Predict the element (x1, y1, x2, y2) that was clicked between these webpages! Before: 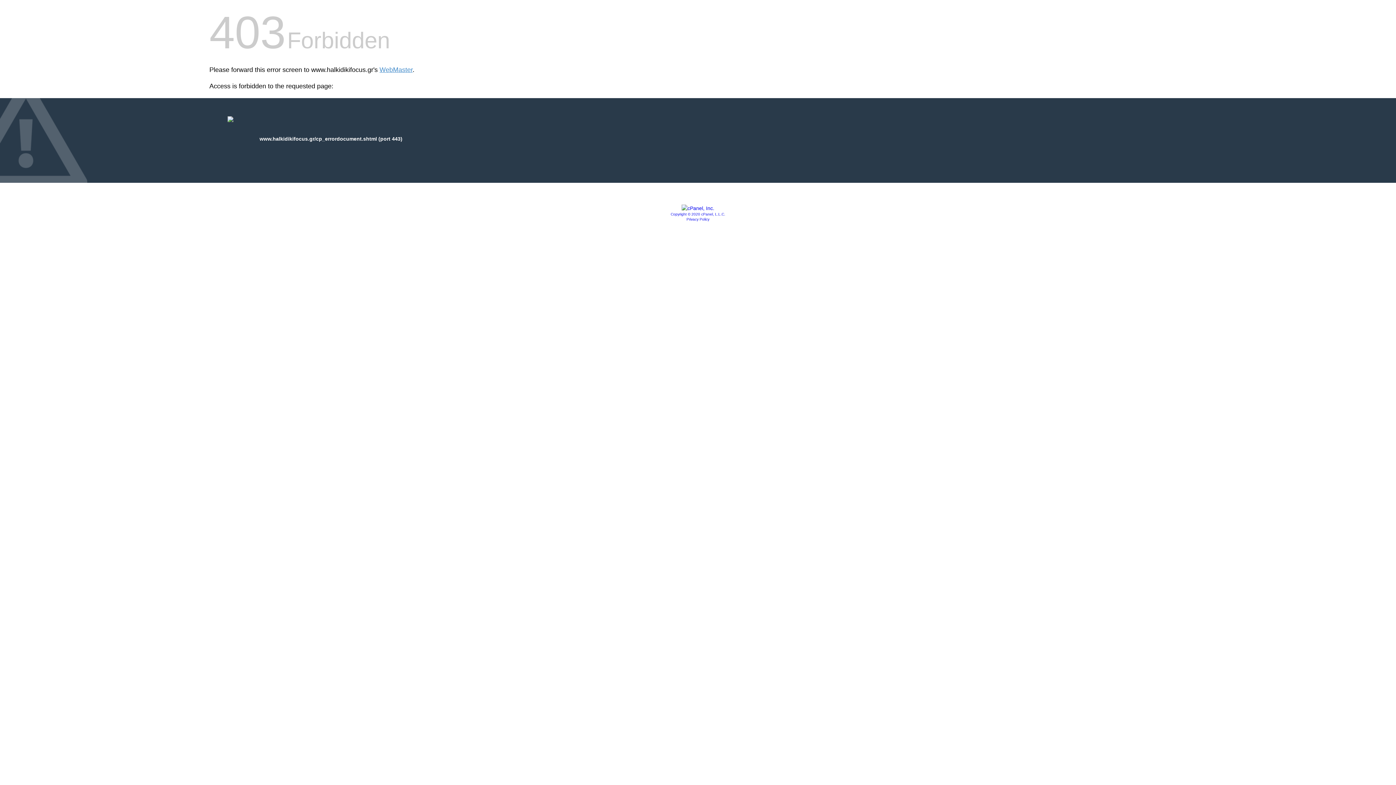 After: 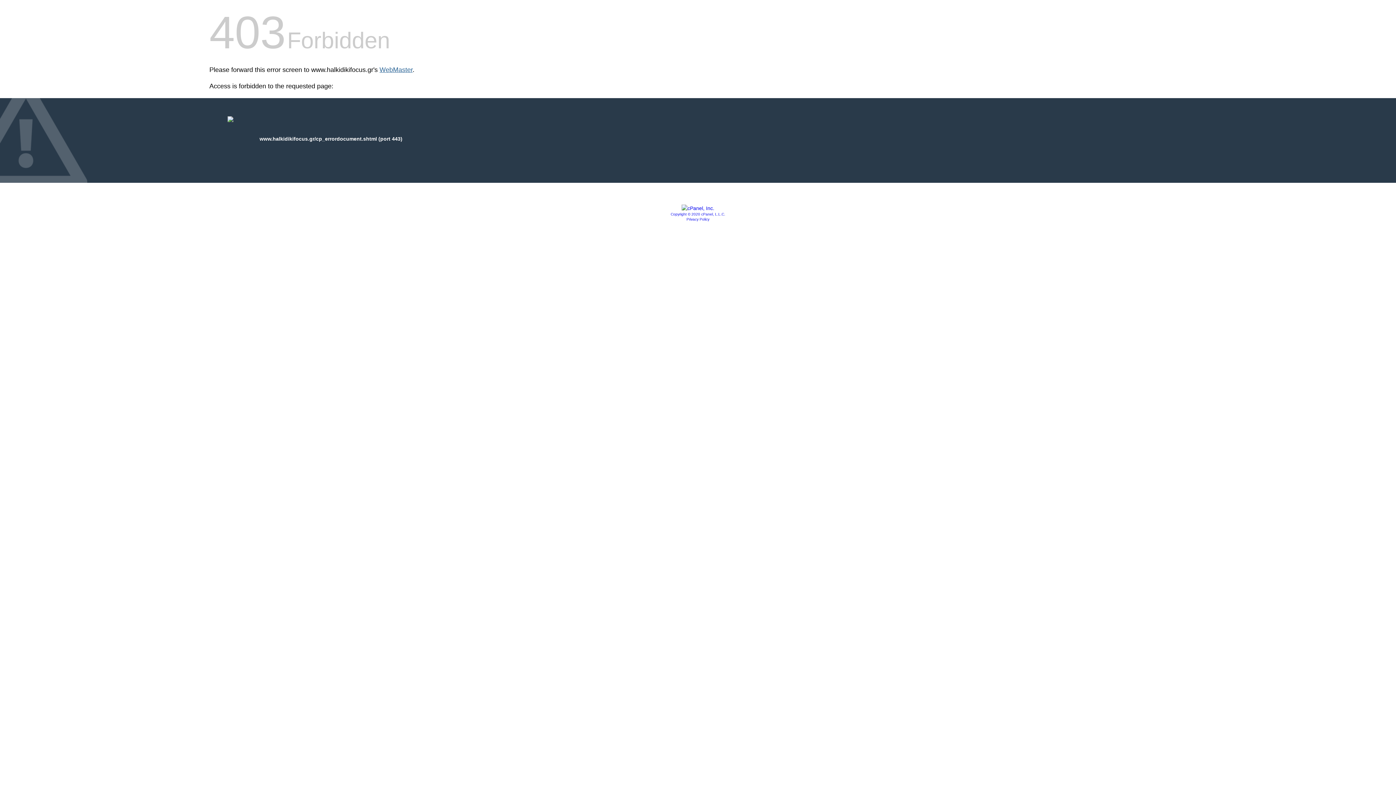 Action: label: WebMaster bbox: (379, 66, 412, 73)